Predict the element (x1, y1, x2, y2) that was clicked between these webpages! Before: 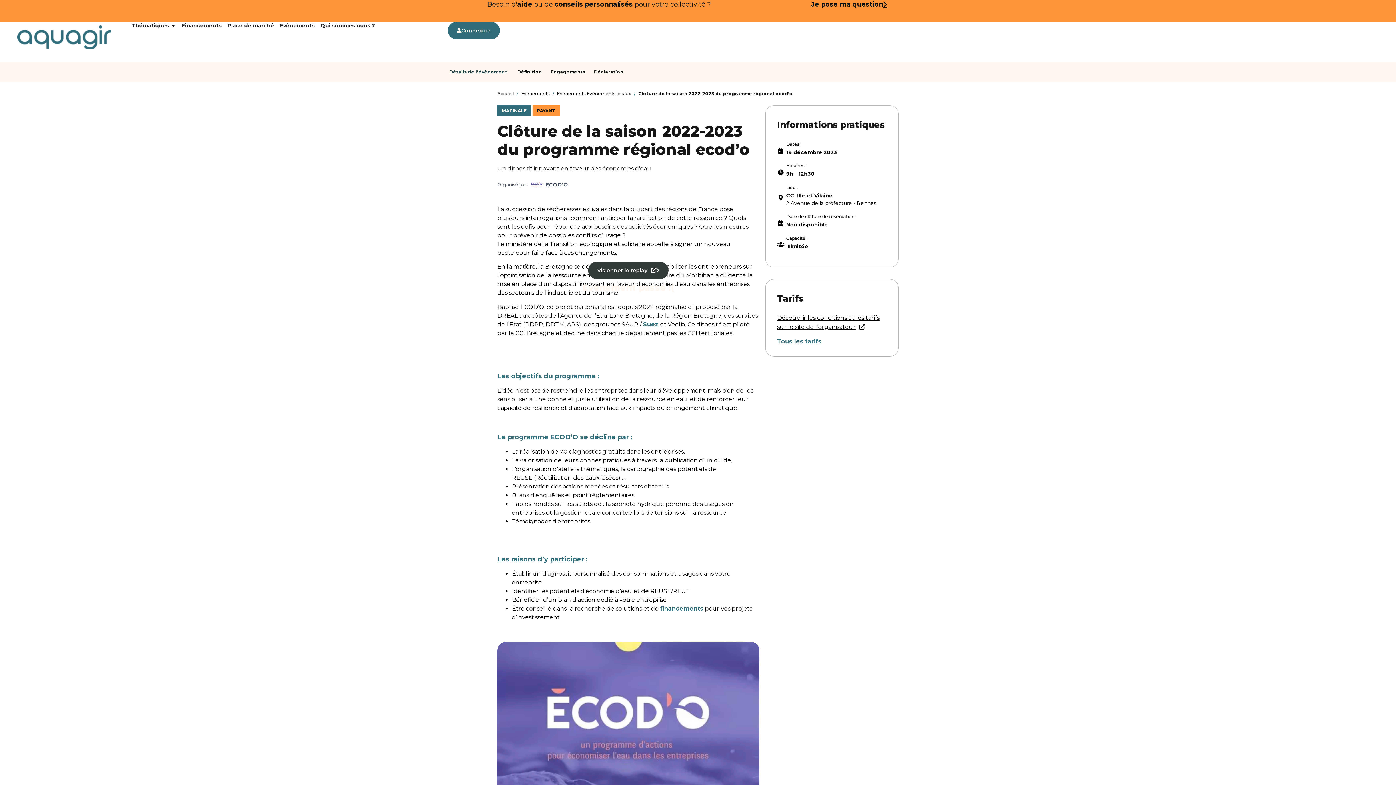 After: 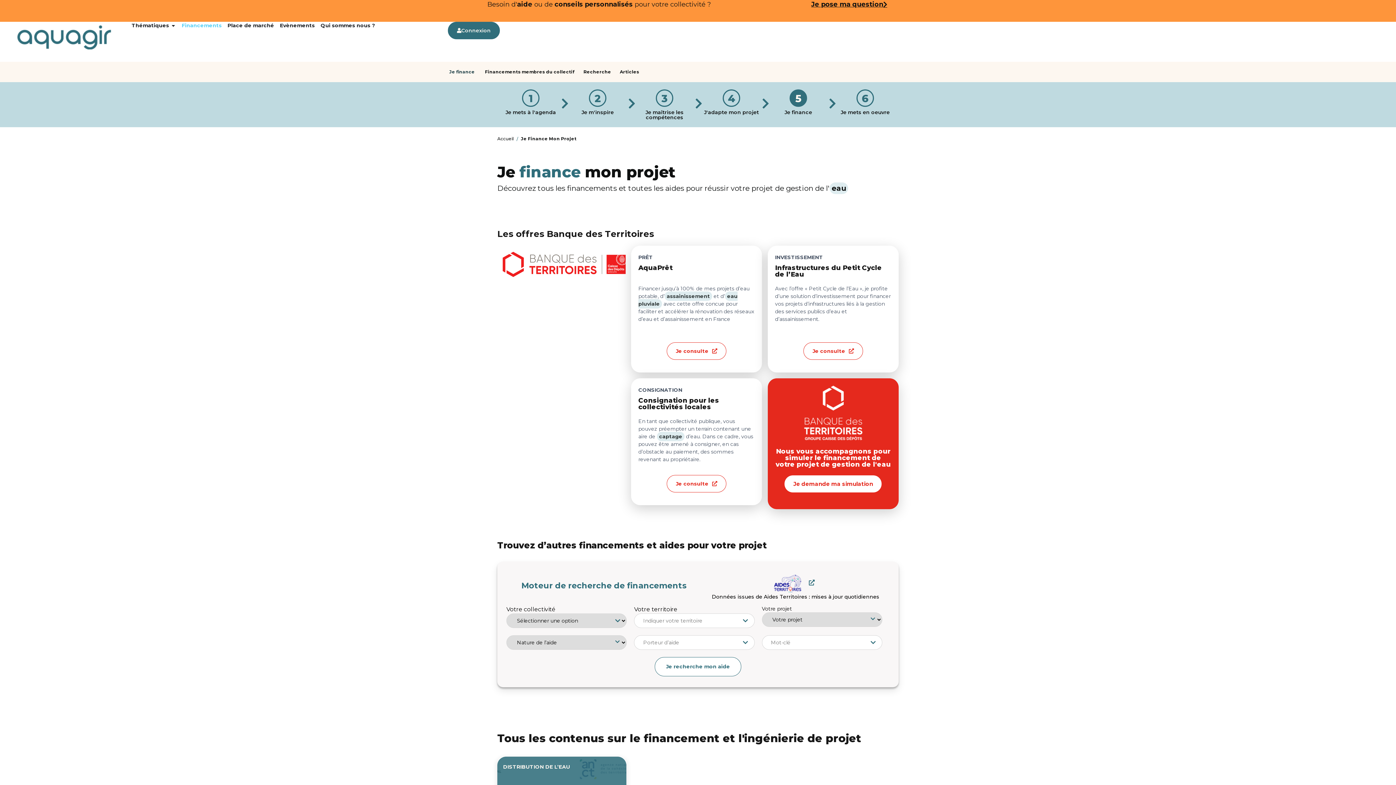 Action: label: Financements bbox: (181, 21, 221, 29)